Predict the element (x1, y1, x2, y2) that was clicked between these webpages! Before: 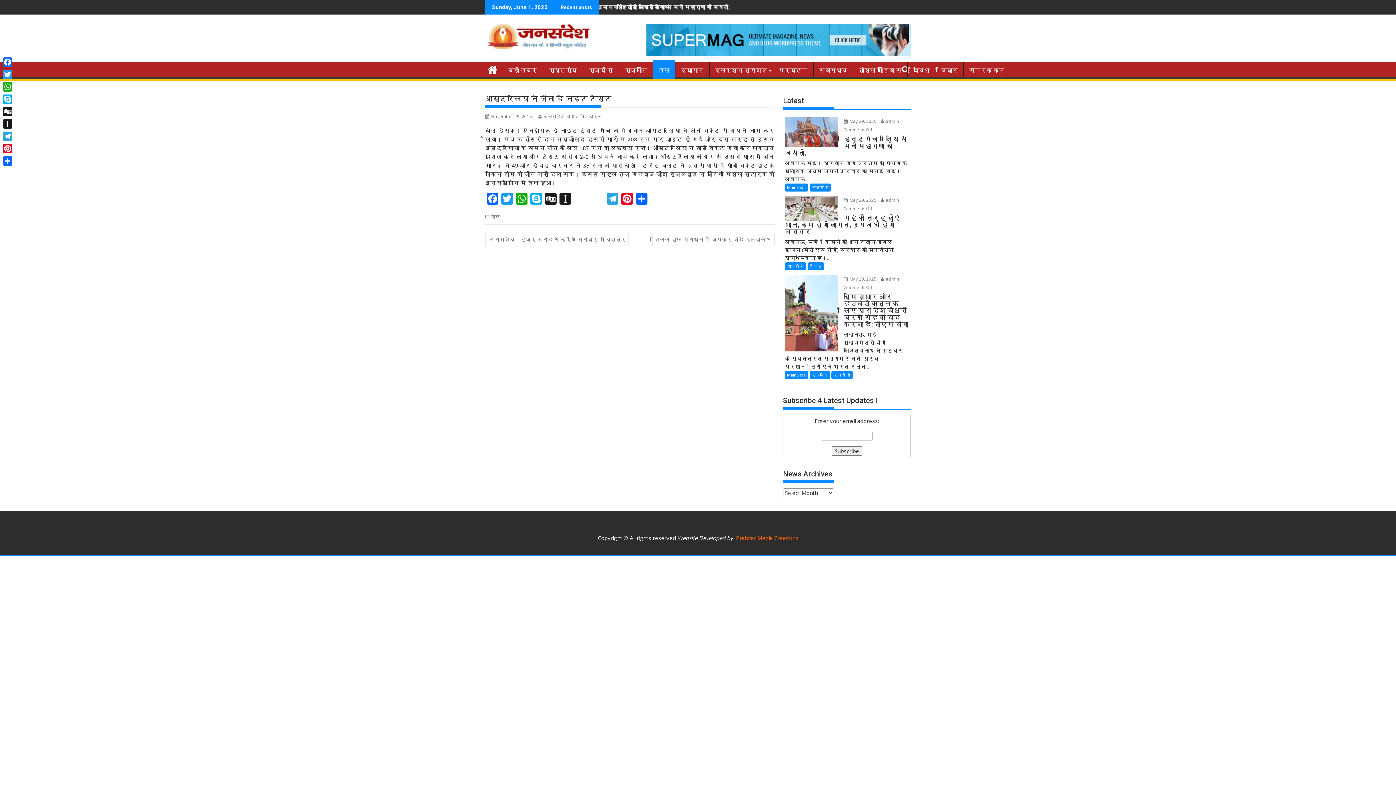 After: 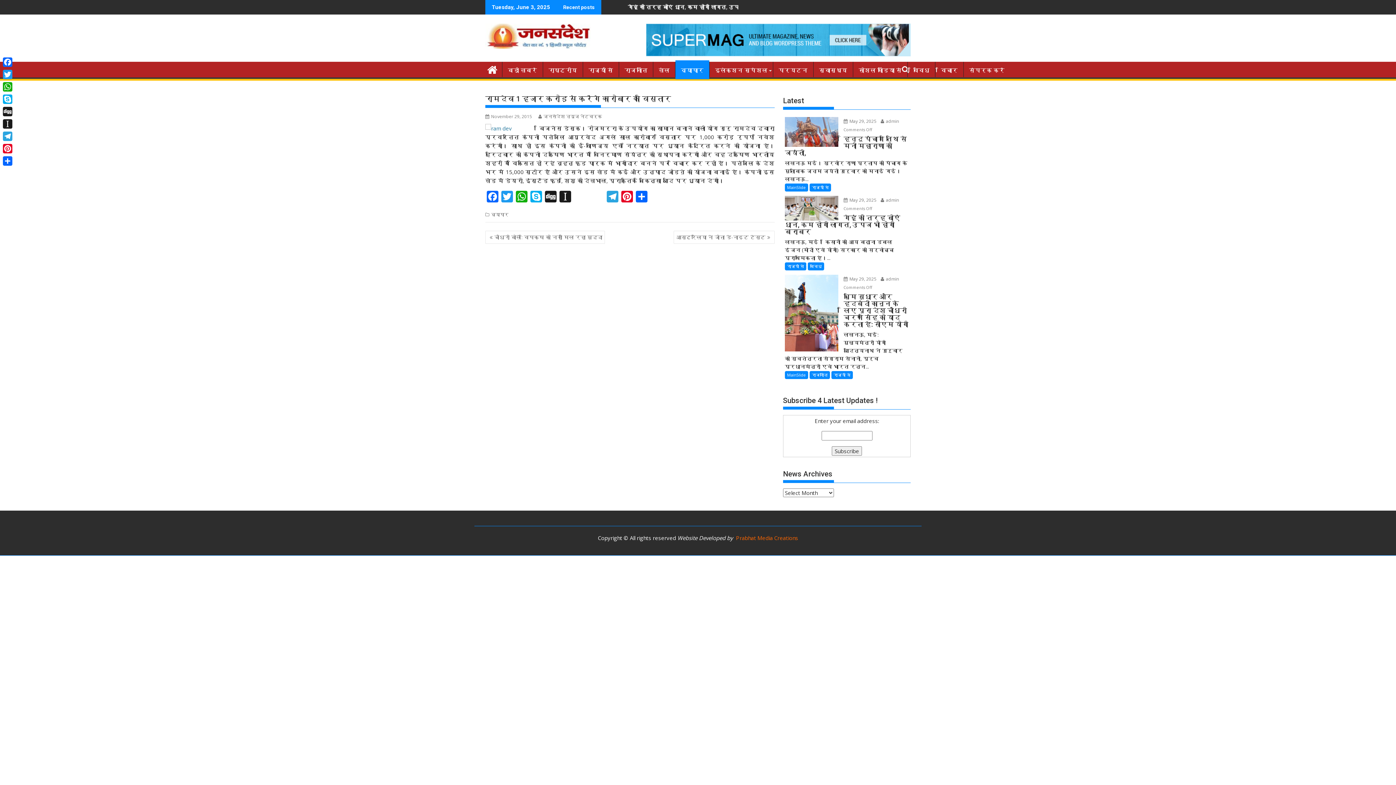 Action: label: रामदेव 1 हजार करोड़ से करेंगे कारोबार का विस्तार bbox: (485, 232, 628, 246)